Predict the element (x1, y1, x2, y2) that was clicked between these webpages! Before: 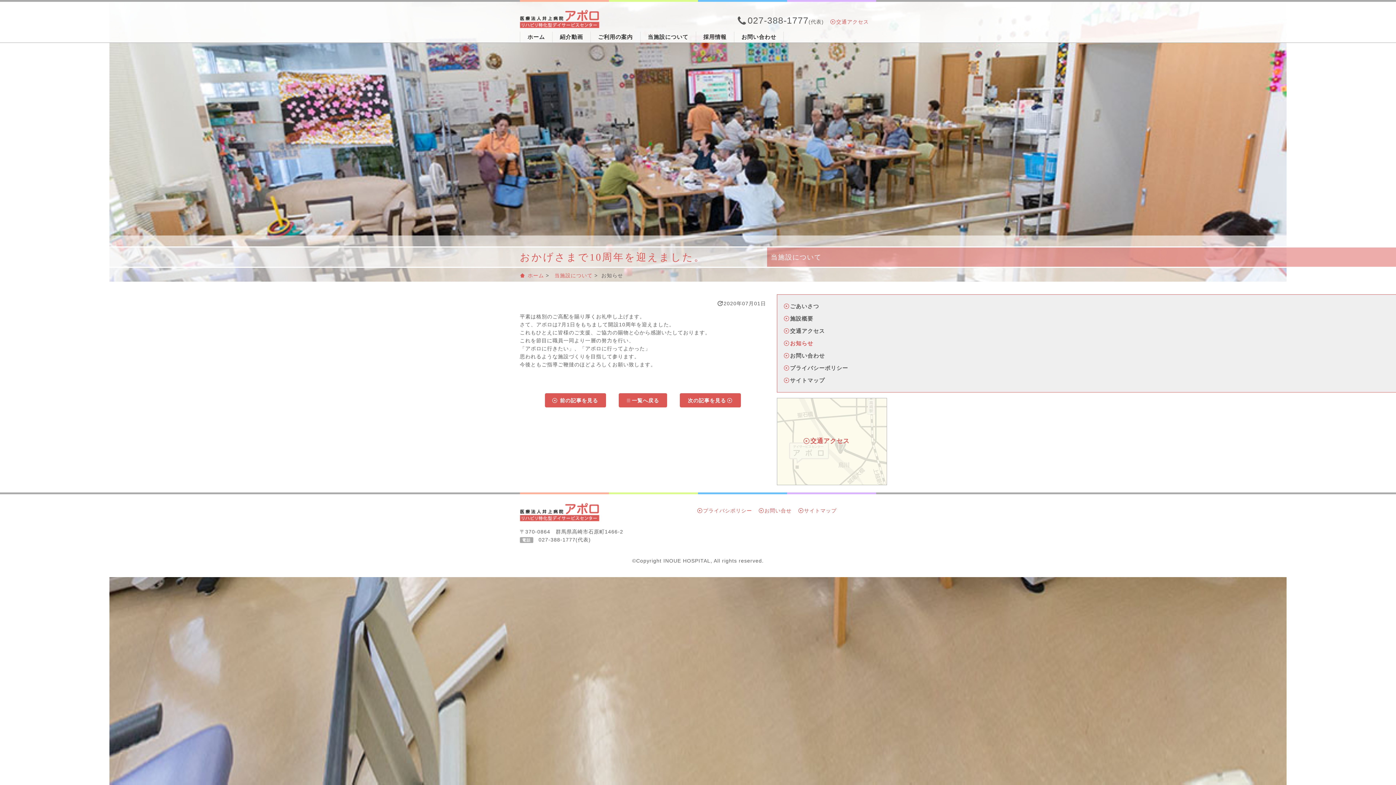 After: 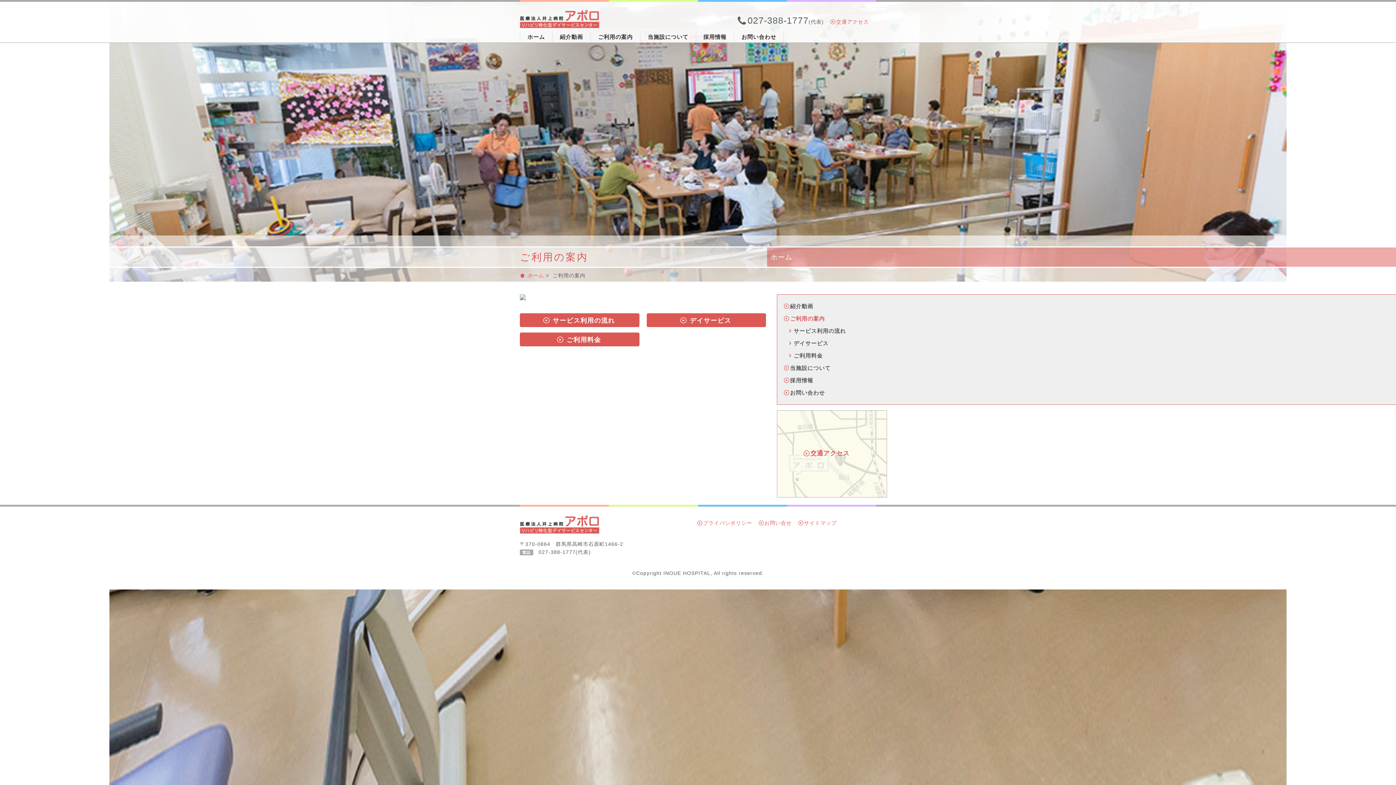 Action: bbox: (598, 31, 633, 42) label: ご利用の案内